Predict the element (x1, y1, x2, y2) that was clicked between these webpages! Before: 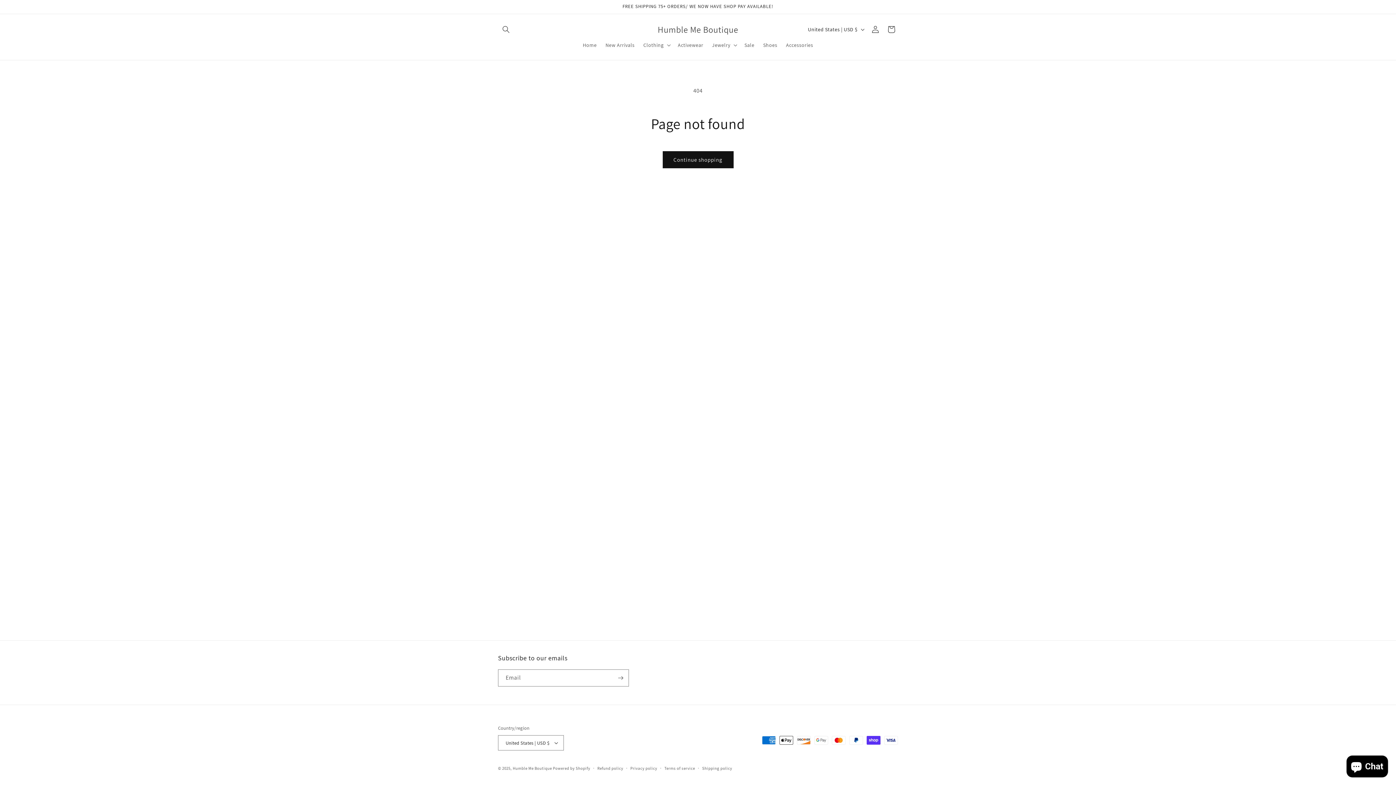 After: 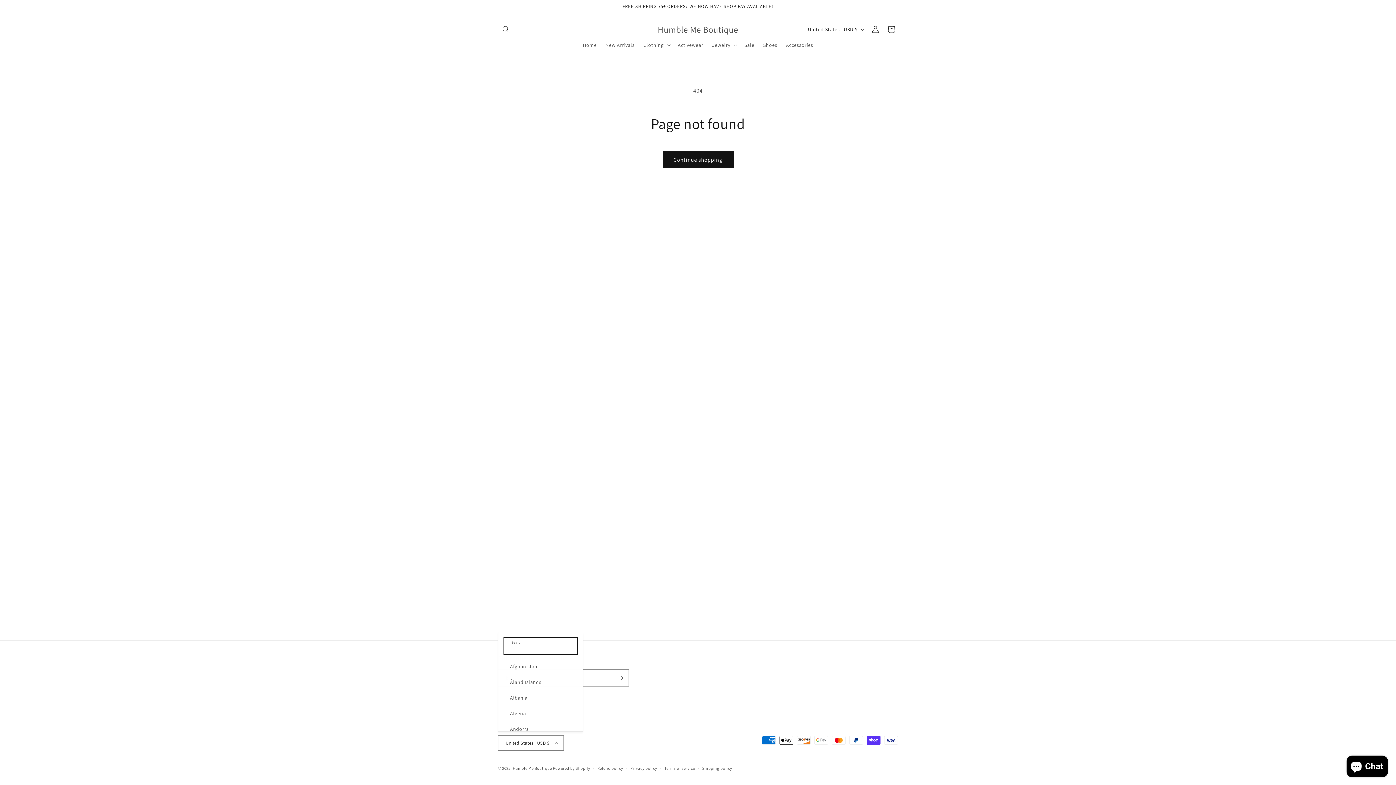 Action: label: United States | USD $ bbox: (498, 735, 564, 750)